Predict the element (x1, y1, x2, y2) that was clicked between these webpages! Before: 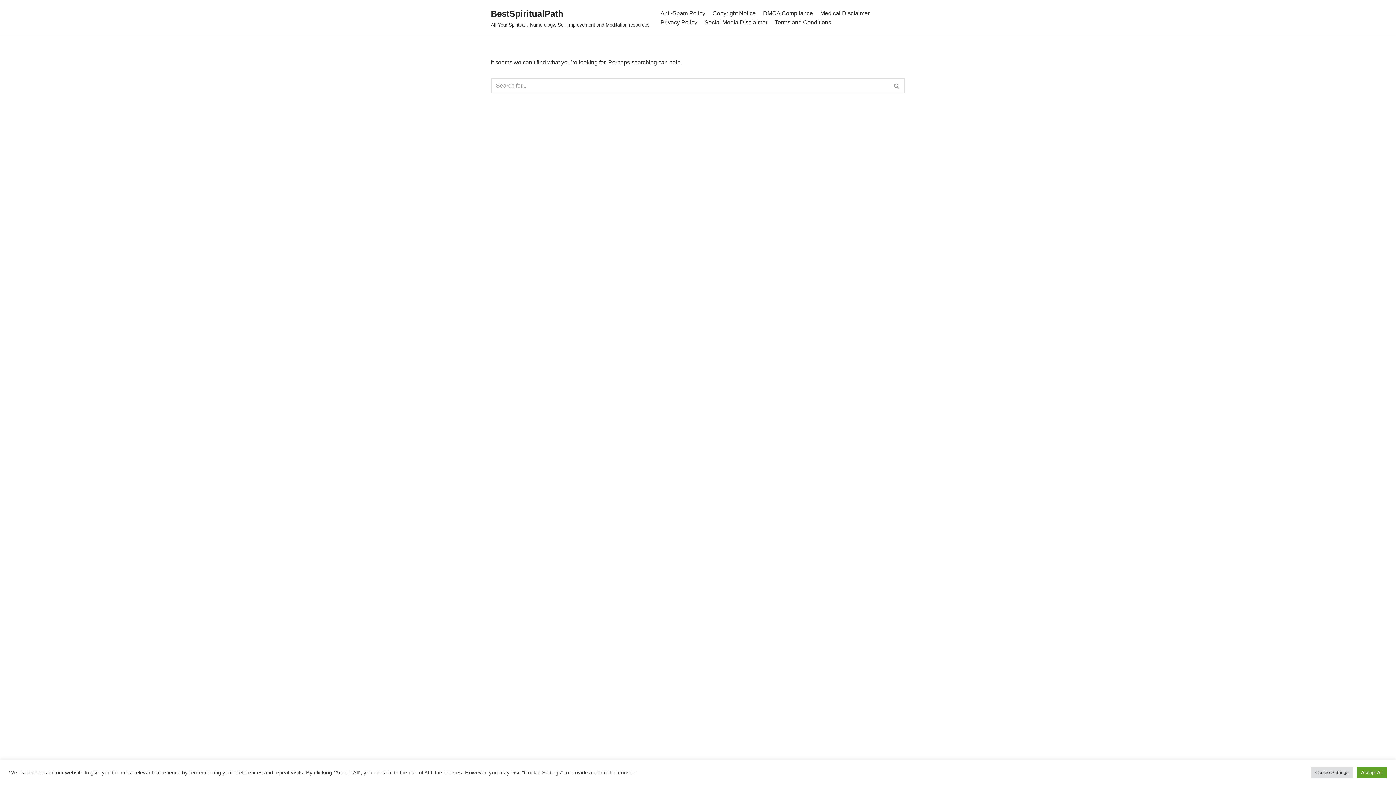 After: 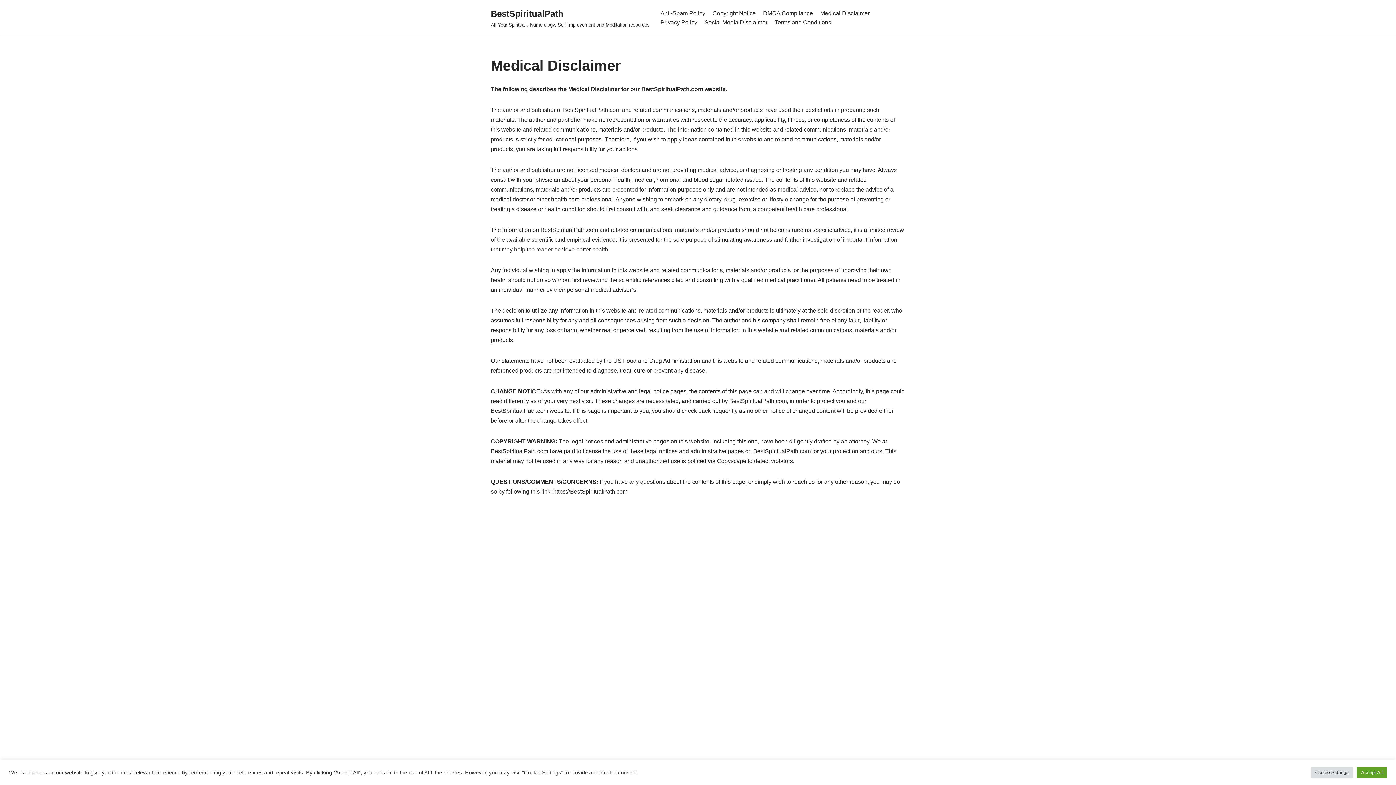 Action: label: Medical Disclaimer bbox: (820, 8, 869, 17)